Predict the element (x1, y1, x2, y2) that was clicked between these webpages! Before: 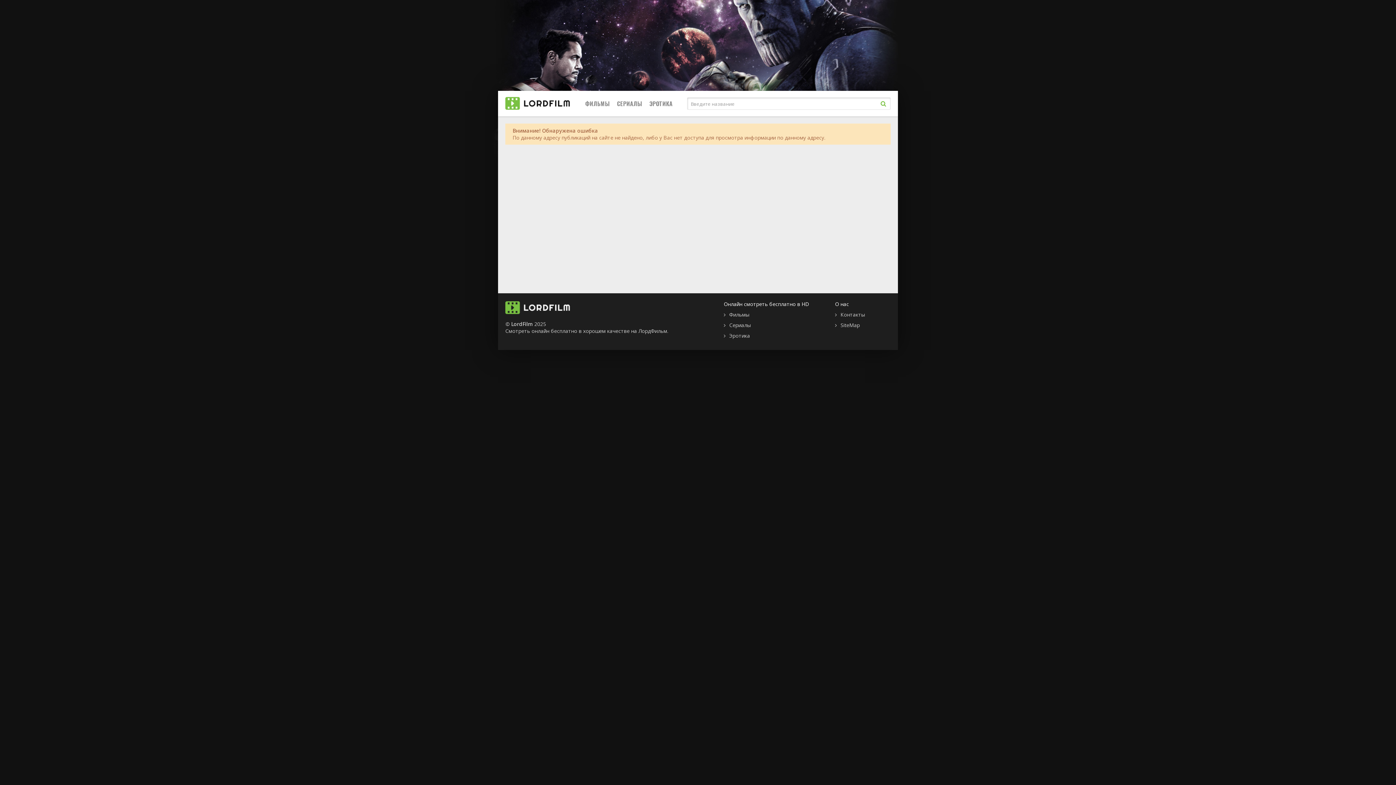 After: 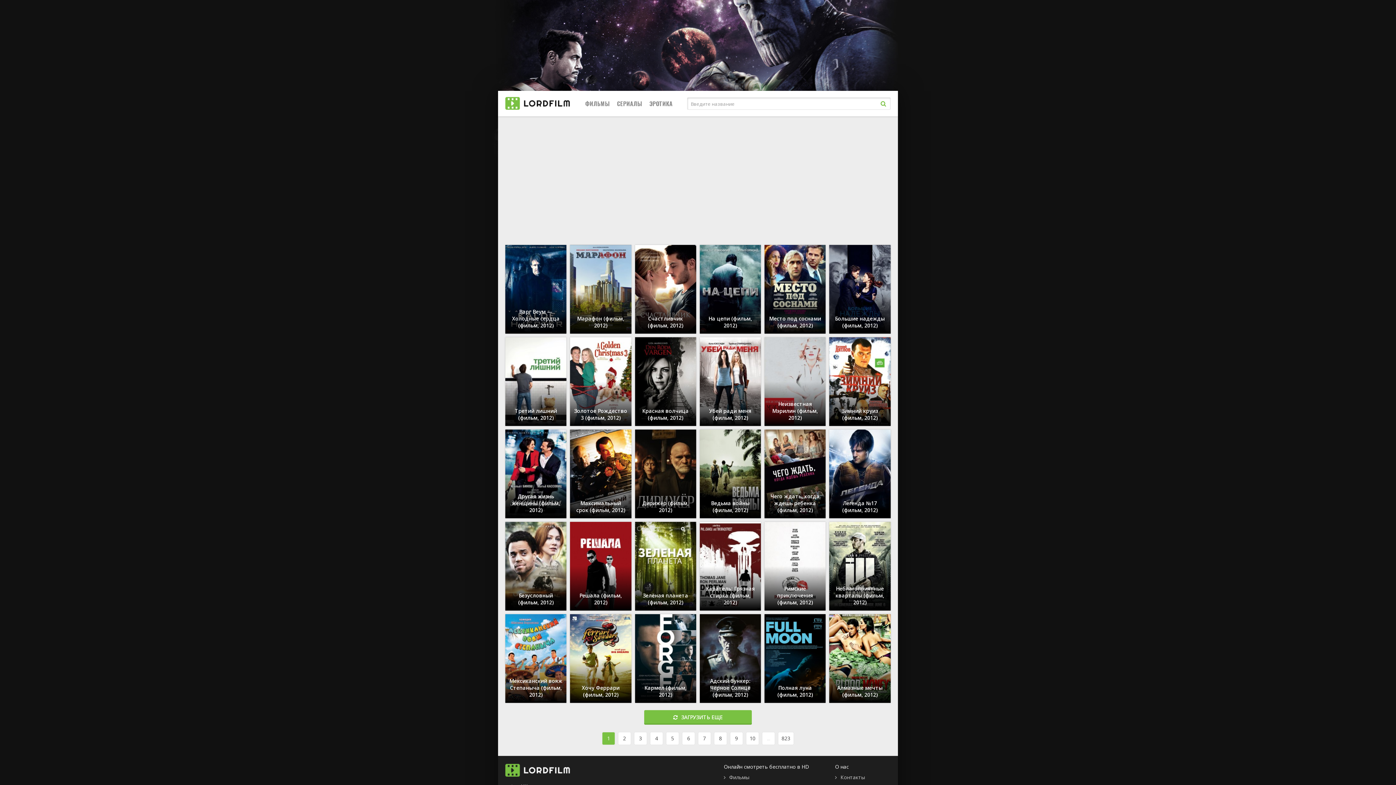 Action: label: ФИЛЬМЫ bbox: (585, 90, 609, 116)